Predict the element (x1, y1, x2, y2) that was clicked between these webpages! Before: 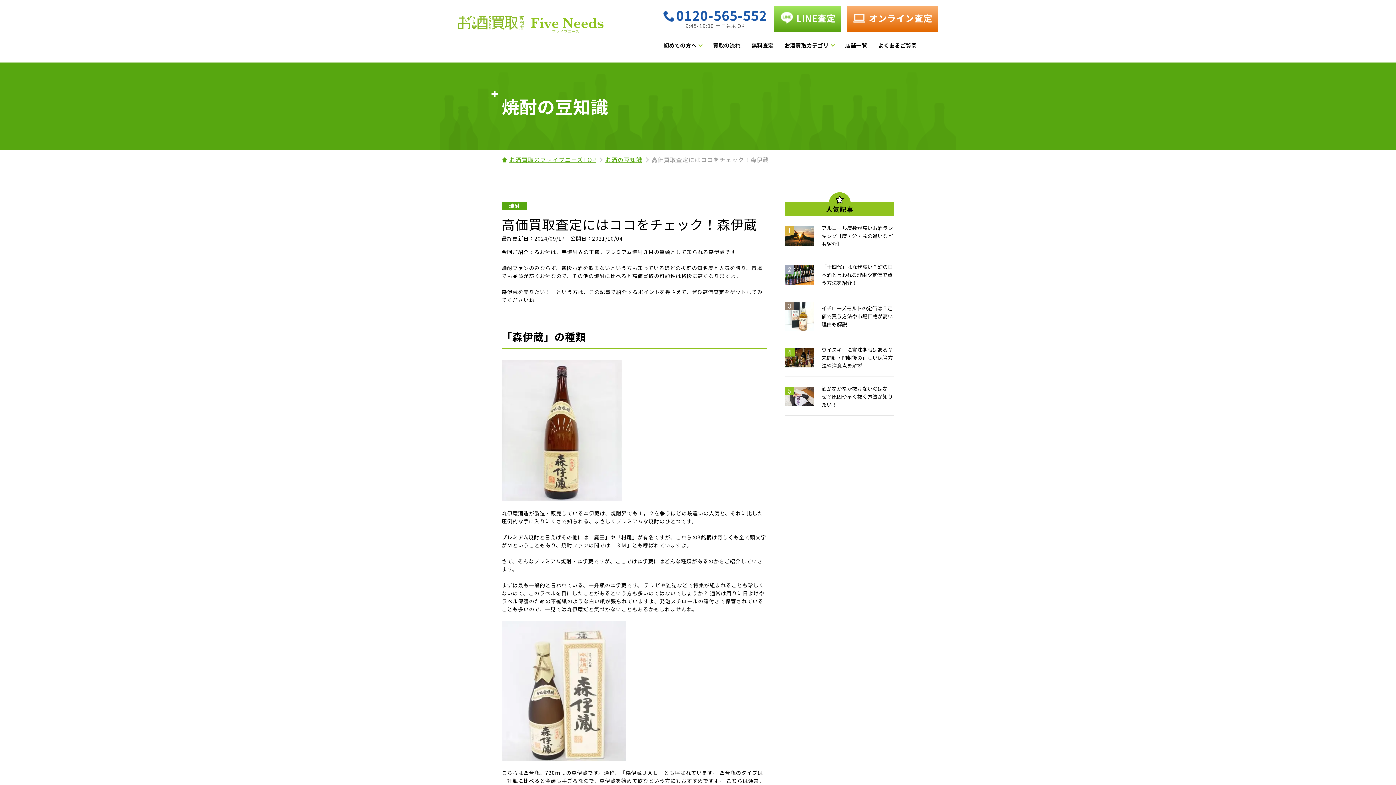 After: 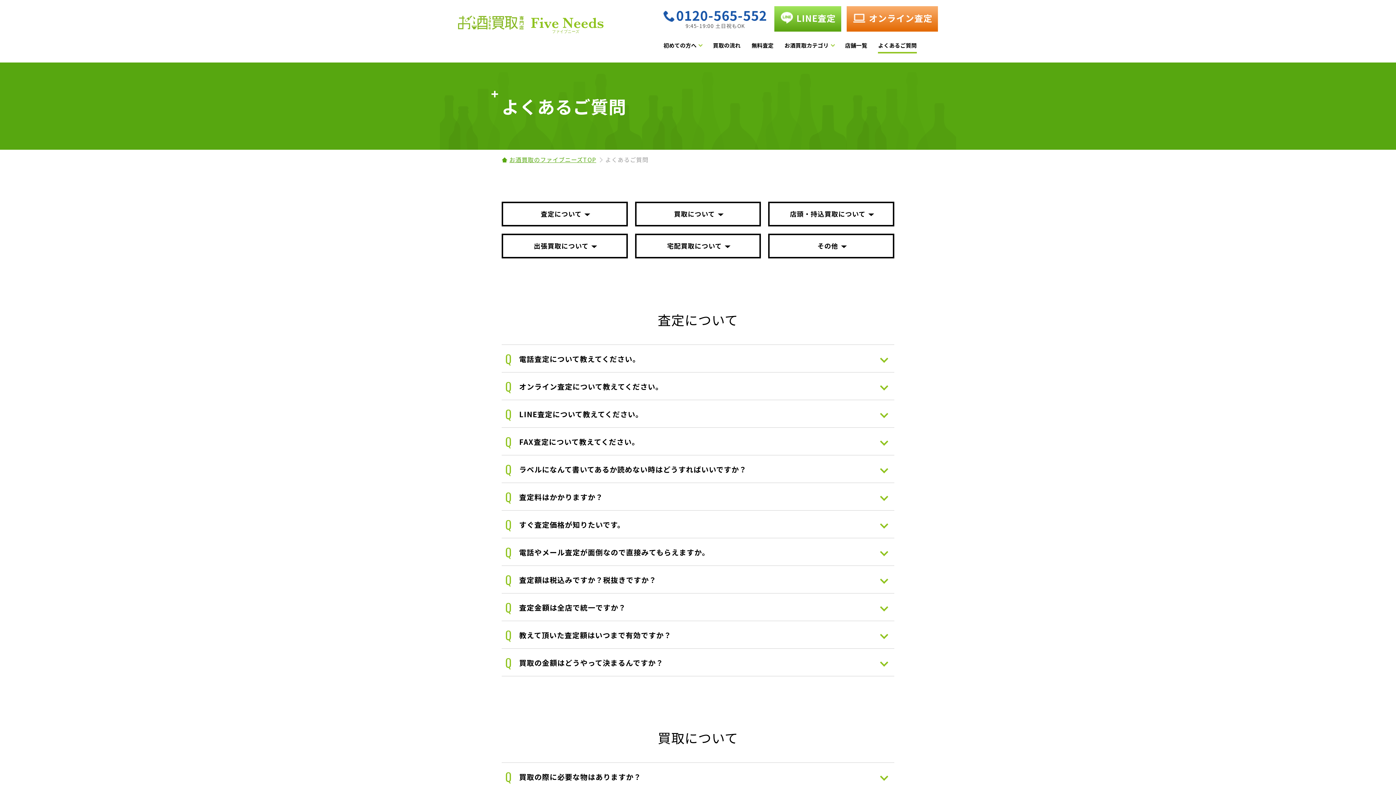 Action: label: よくあるご質問 bbox: (878, 41, 917, 49)